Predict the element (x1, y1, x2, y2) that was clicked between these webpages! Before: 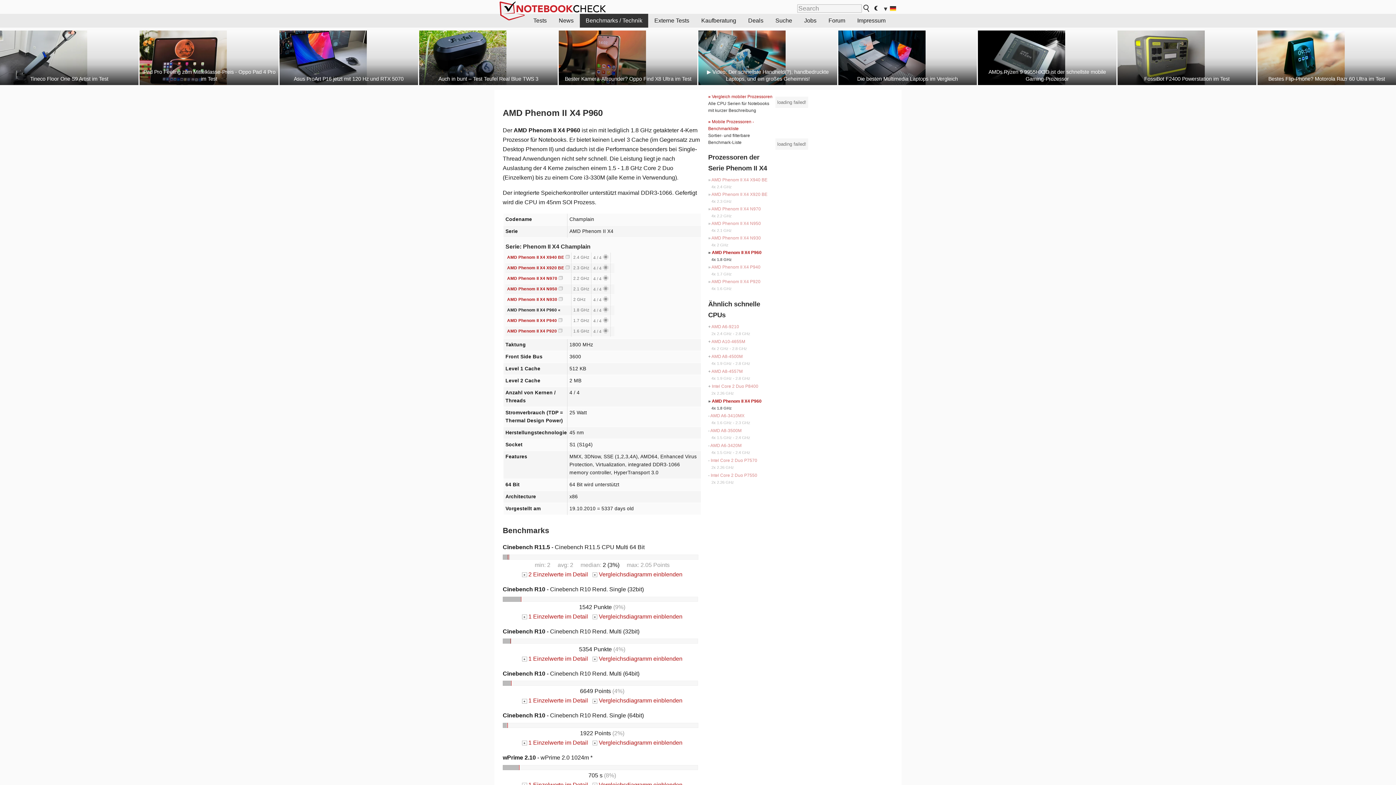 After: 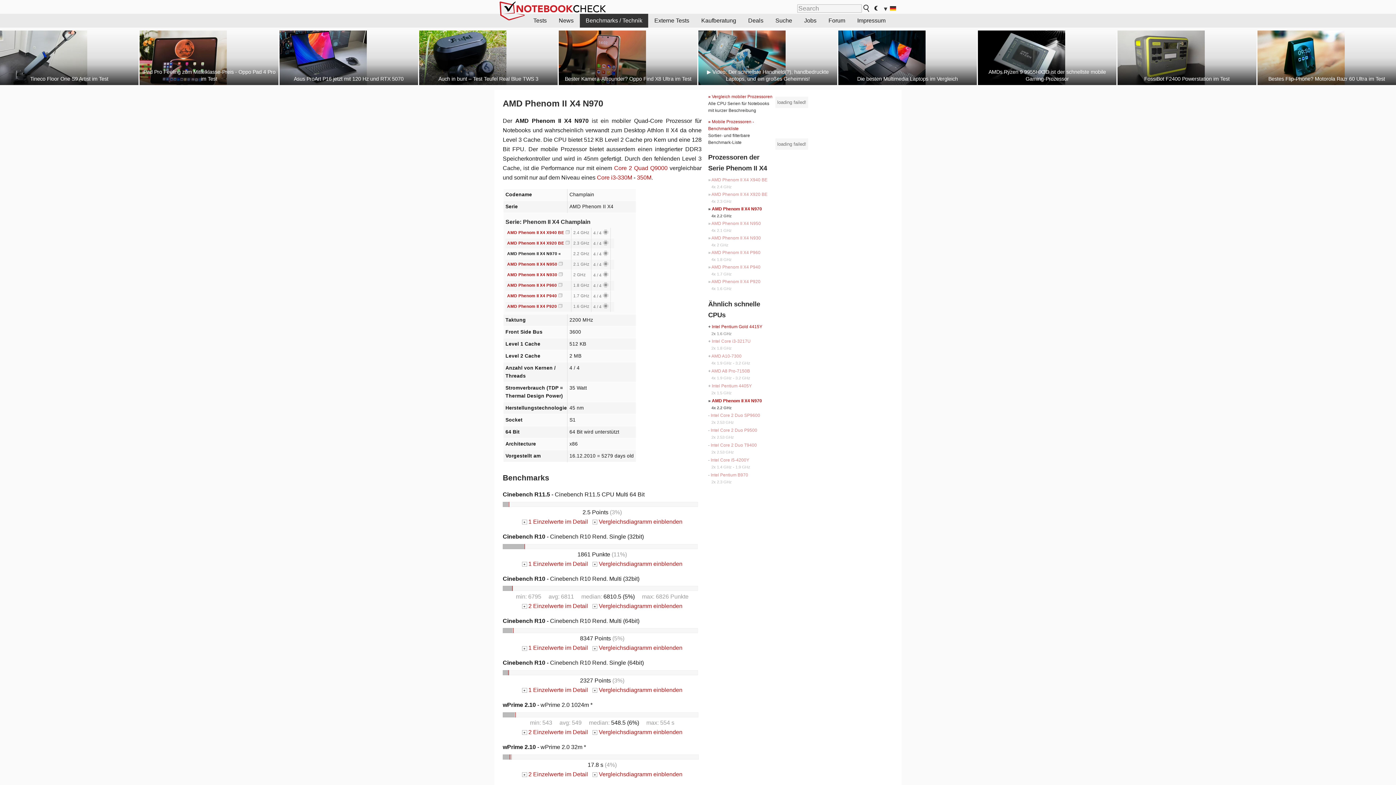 Action: label: AMD Phenom II X4 N970 bbox: (507, 276, 557, 280)